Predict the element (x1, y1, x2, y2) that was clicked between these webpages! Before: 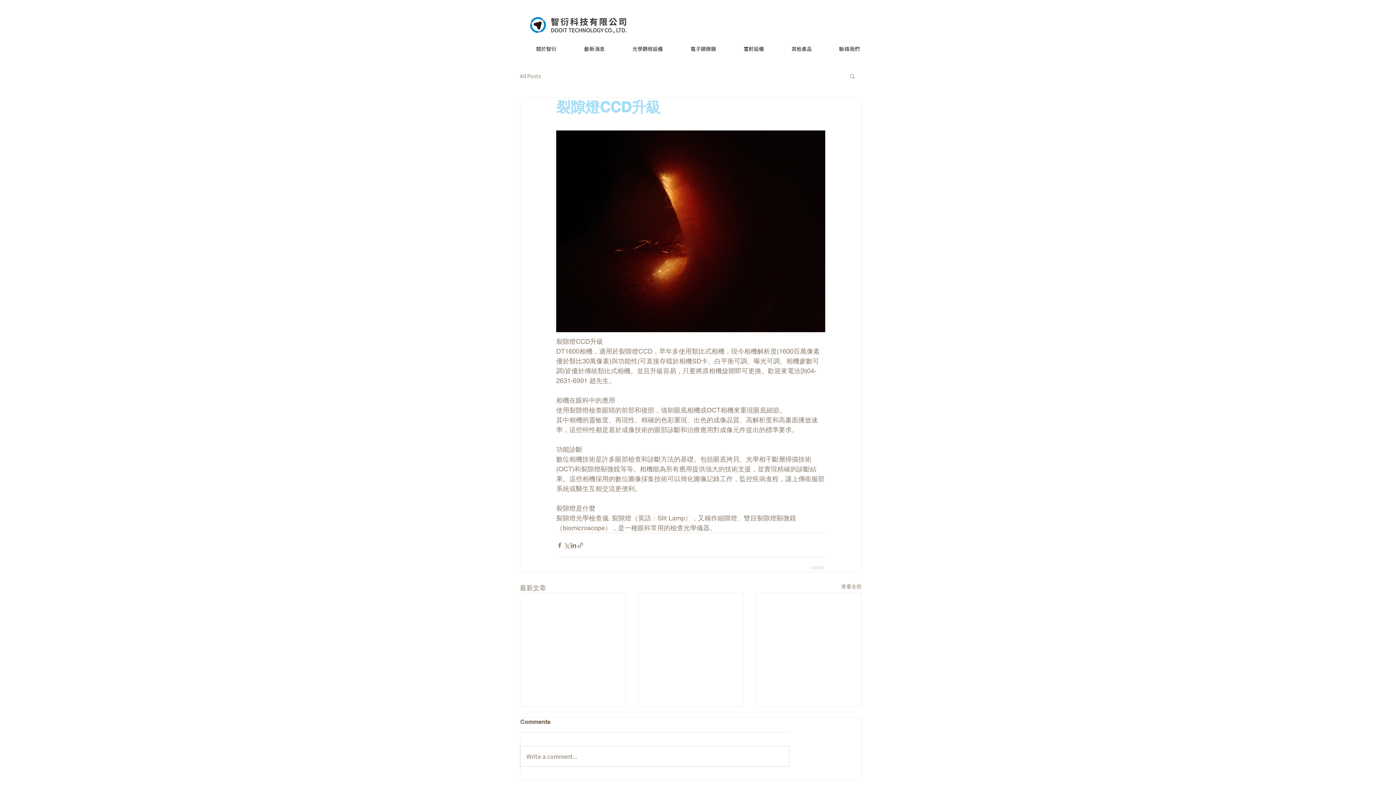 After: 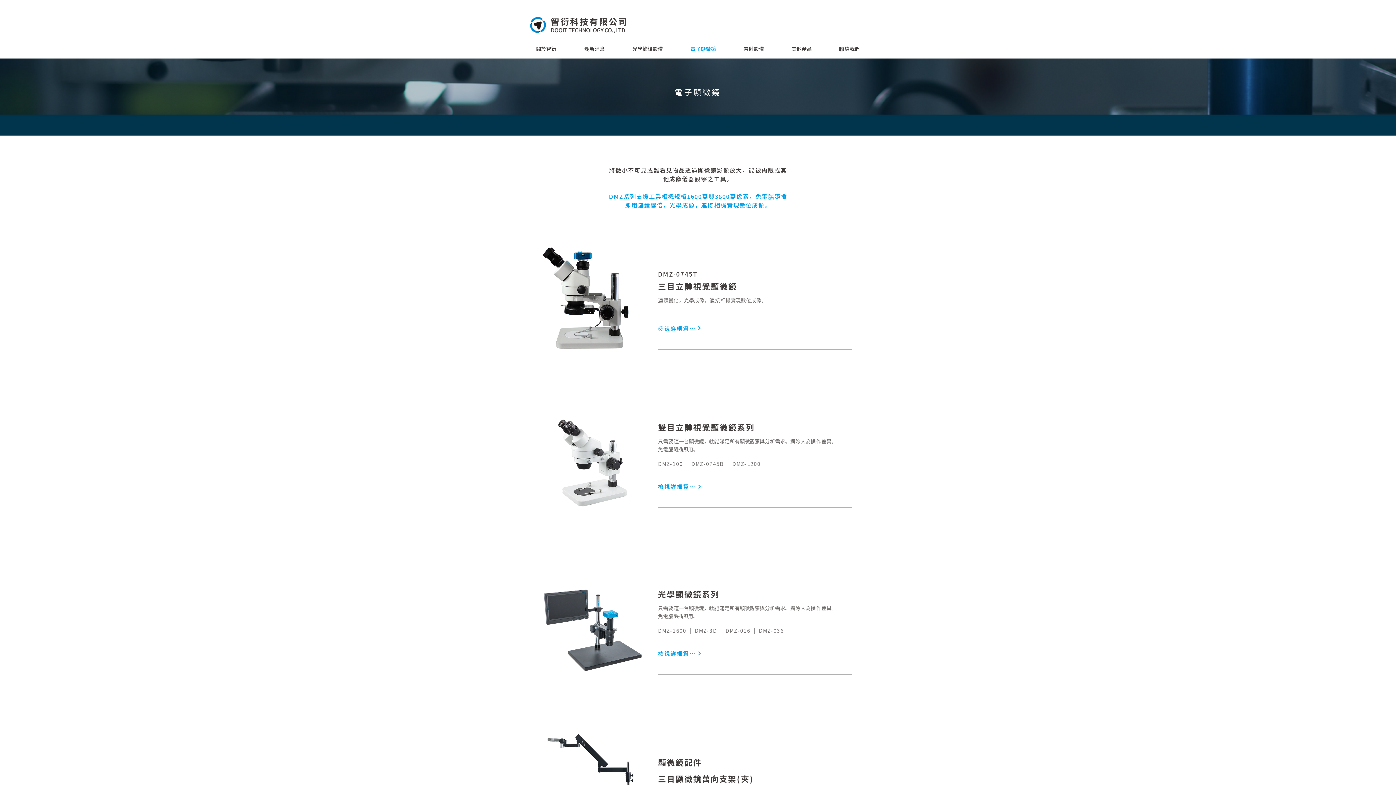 Action: label: 電子顯微鏡 bbox: (677, 41, 729, 55)